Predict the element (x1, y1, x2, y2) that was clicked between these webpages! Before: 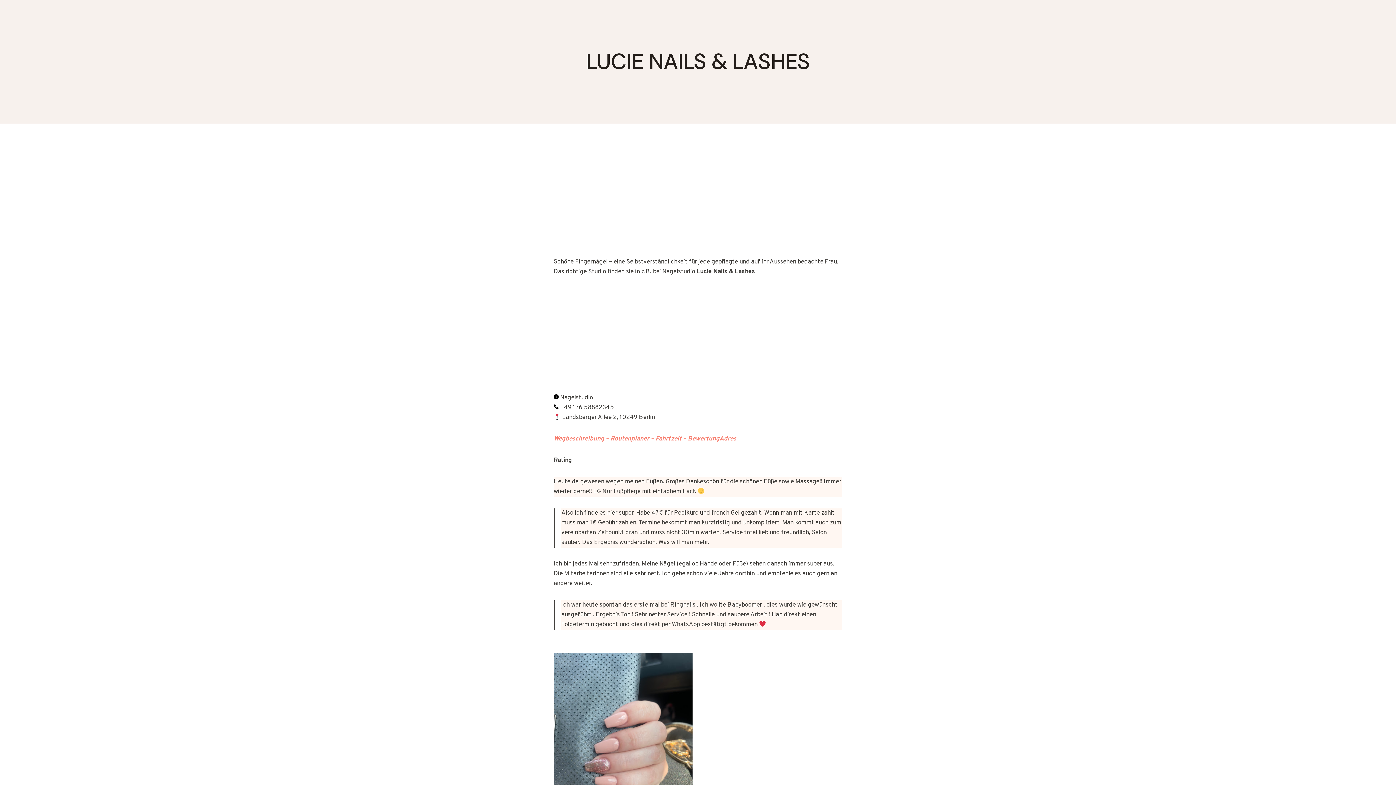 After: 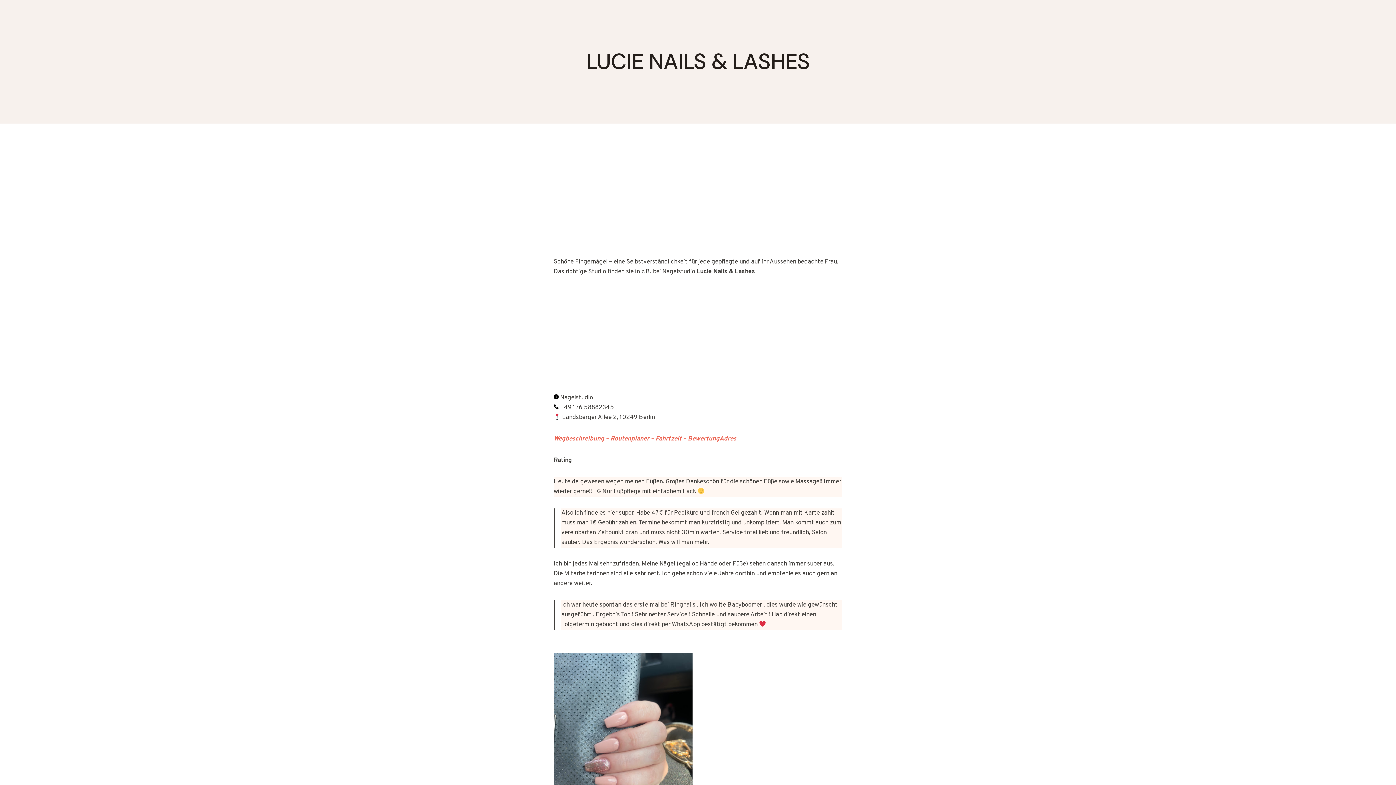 Action: bbox: (553, 435, 736, 443) label: Wegbeschreibung – Routenplaner – Fahrtzeit – BewertungAdres